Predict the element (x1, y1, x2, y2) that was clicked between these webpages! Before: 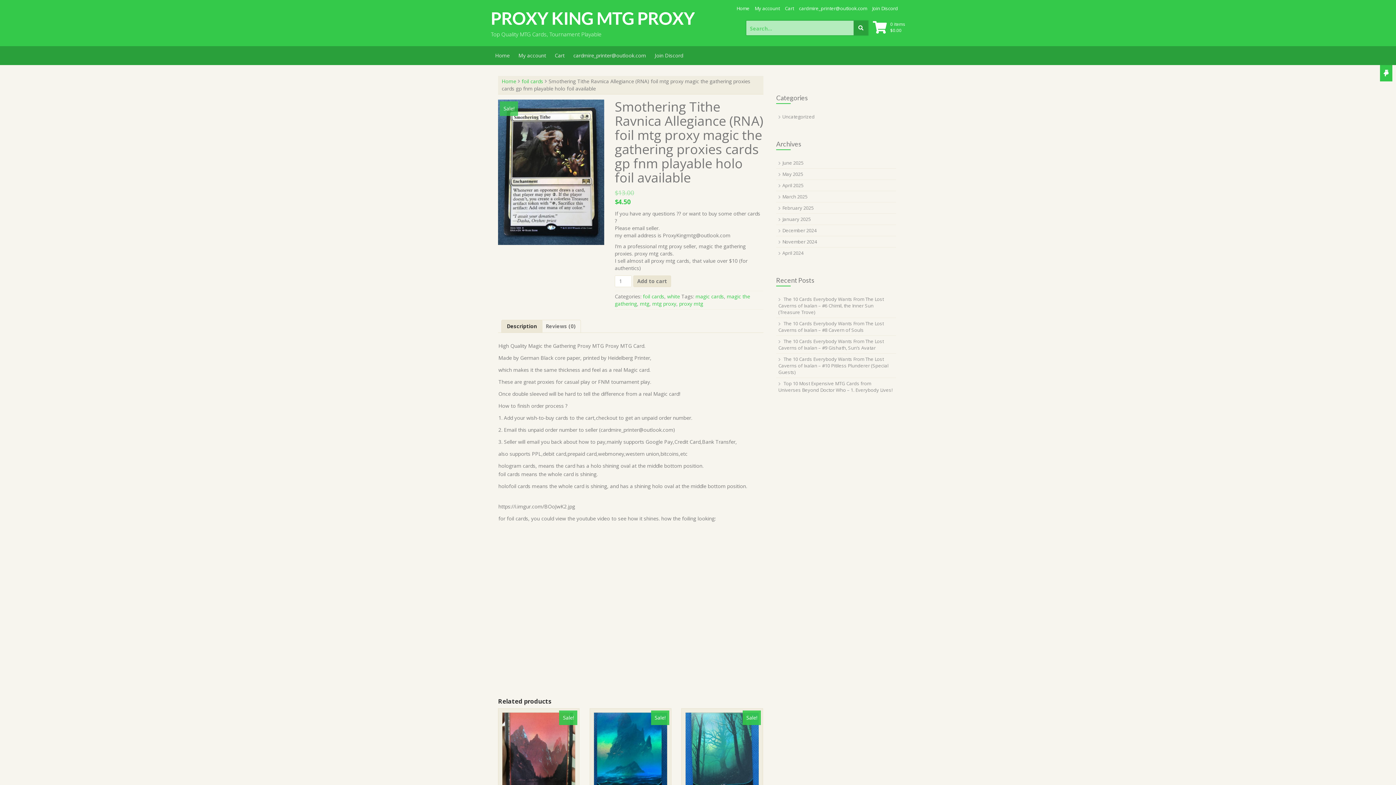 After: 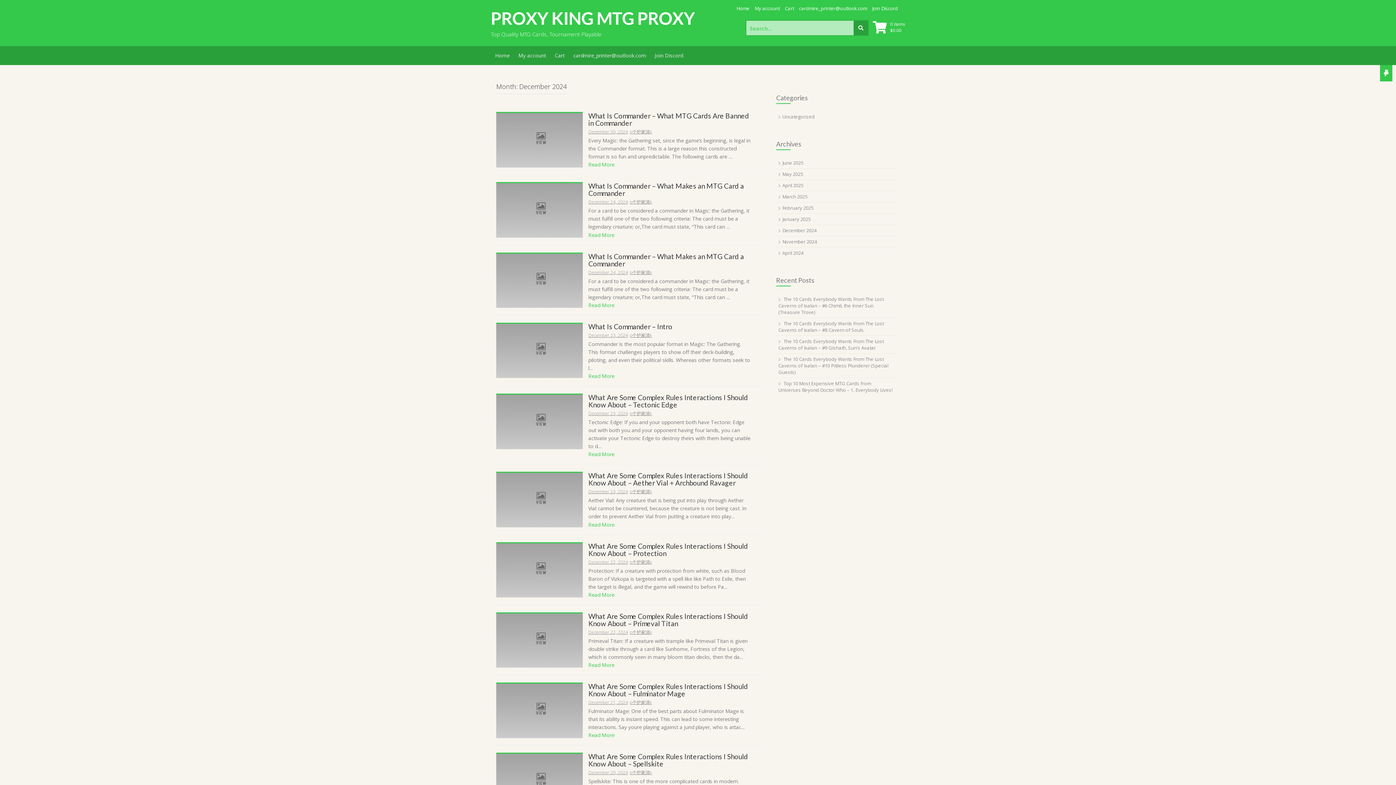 Action: label: December 2024 bbox: (782, 227, 816, 233)